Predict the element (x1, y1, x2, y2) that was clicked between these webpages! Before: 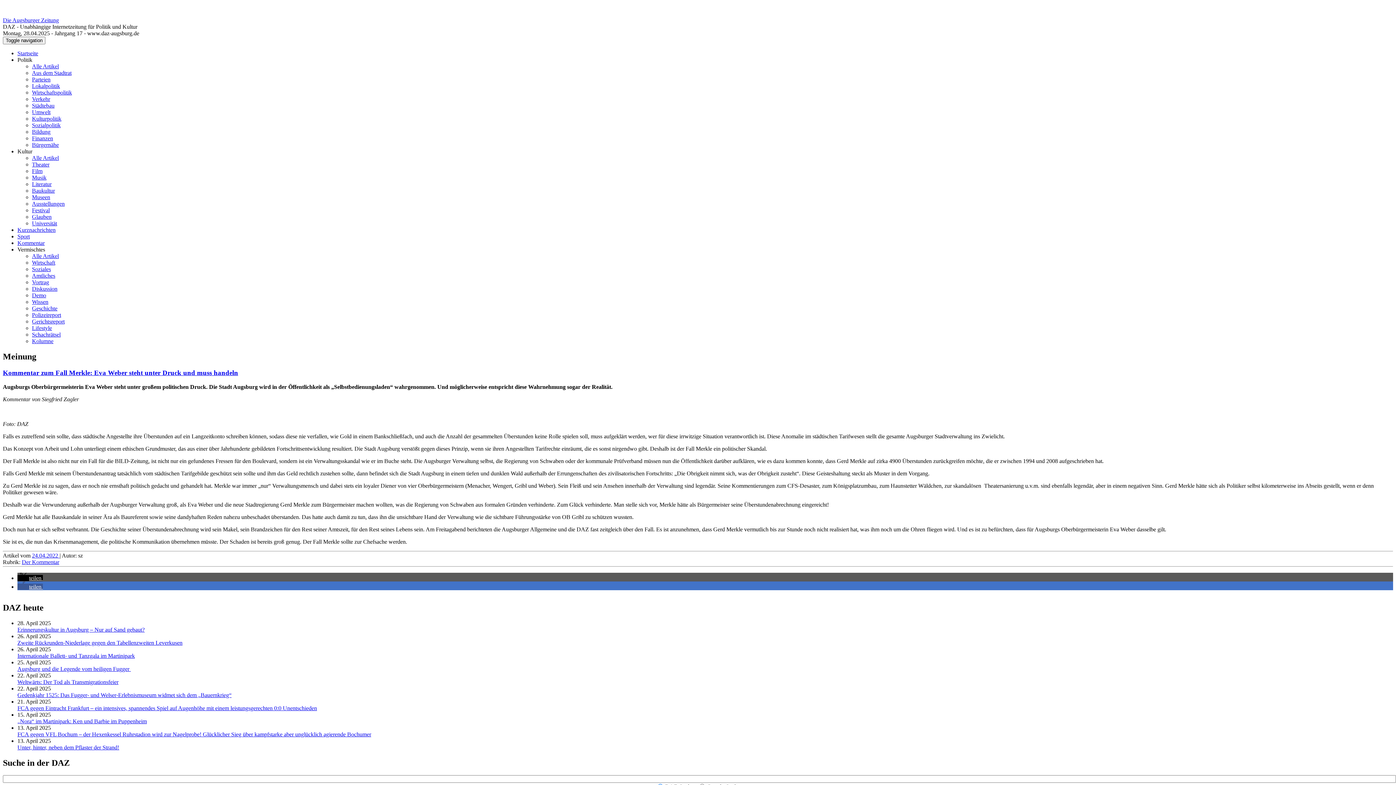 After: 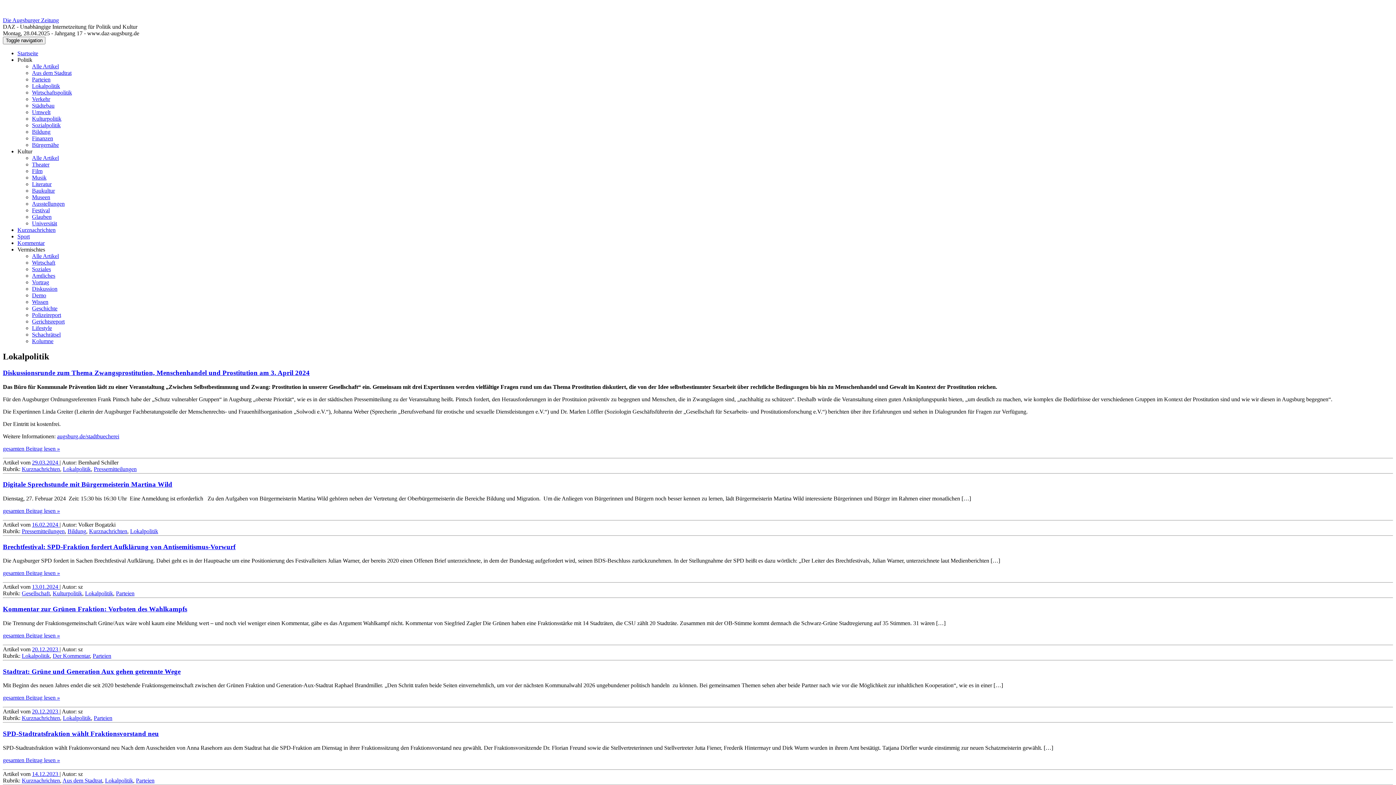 Action: bbox: (32, 82, 60, 89) label: Lokalpolitik